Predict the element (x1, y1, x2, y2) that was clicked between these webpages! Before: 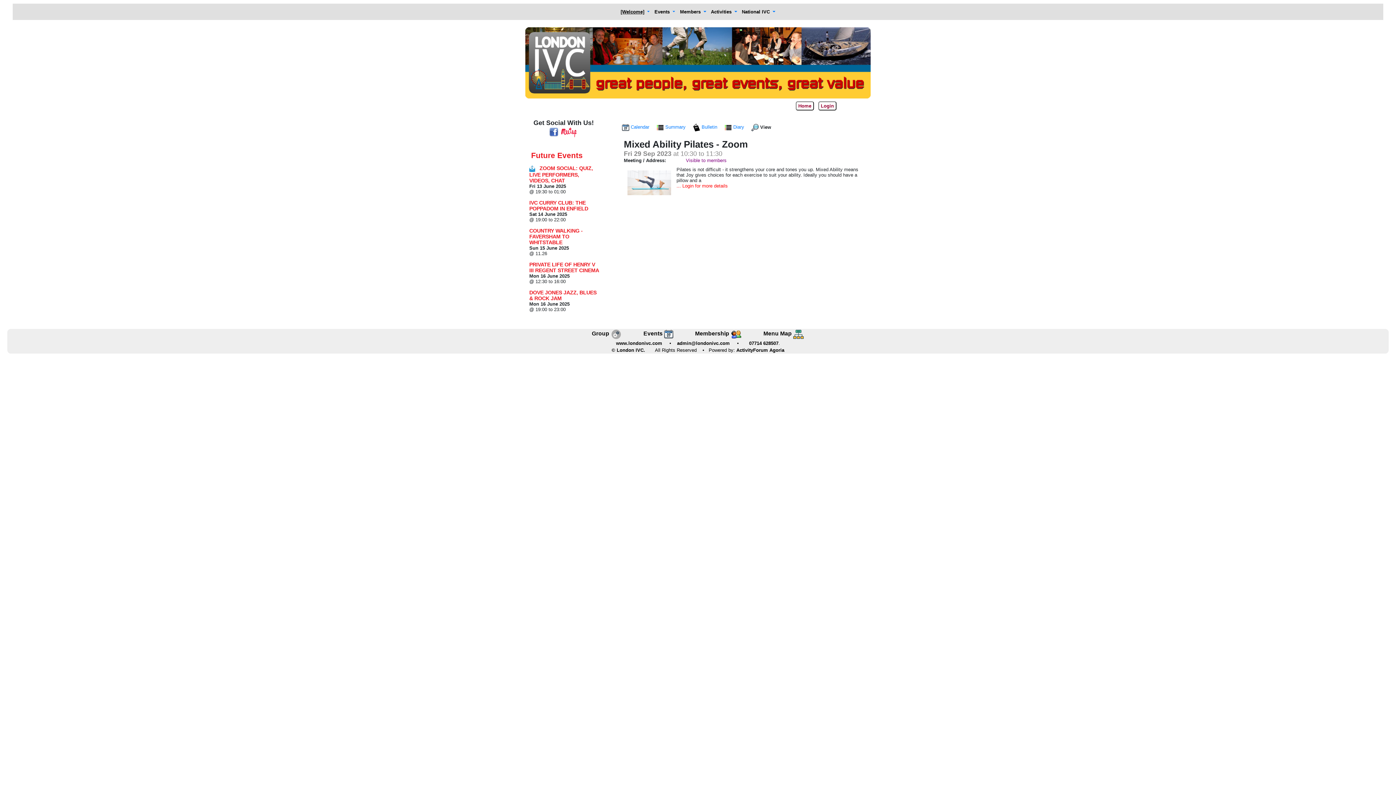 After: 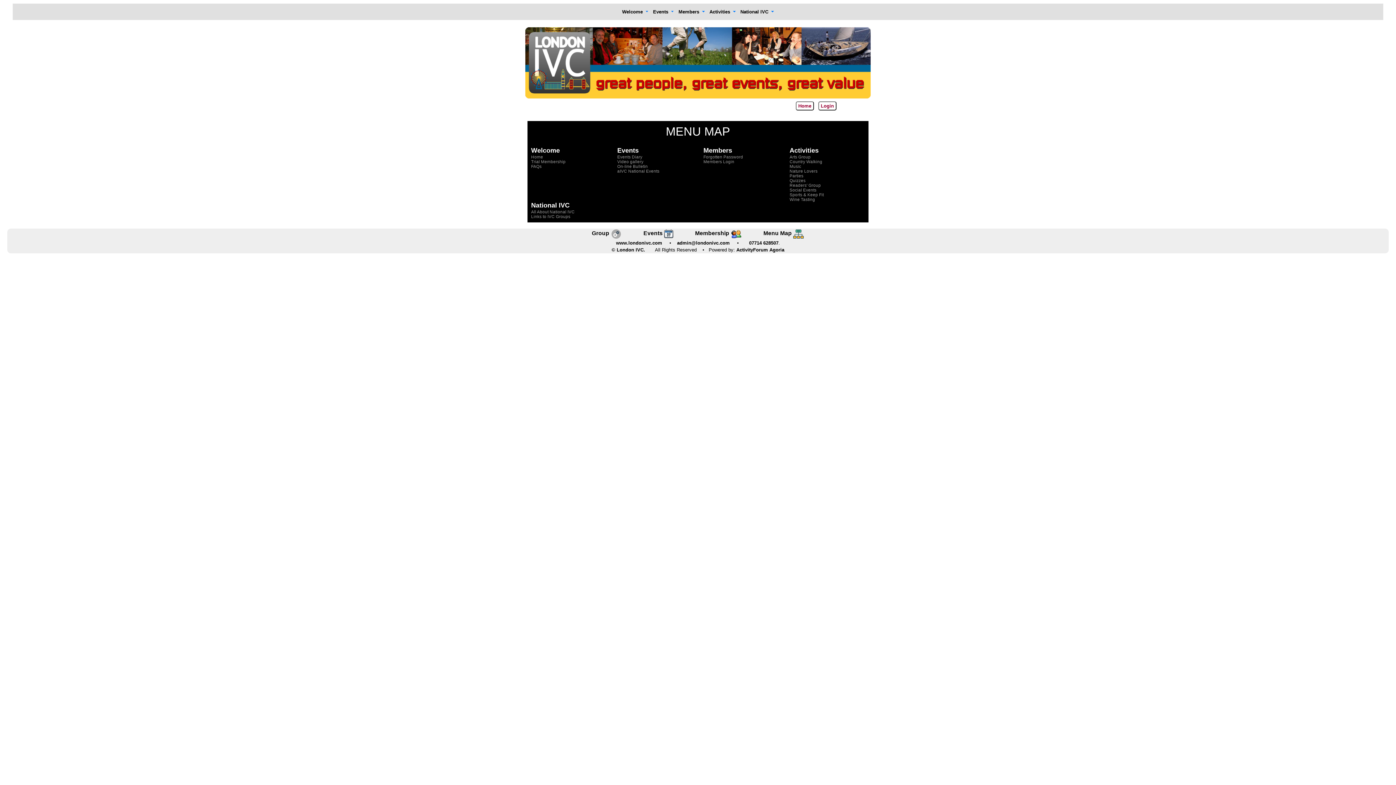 Action: bbox: (763, 331, 804, 336) label: Menu Map 